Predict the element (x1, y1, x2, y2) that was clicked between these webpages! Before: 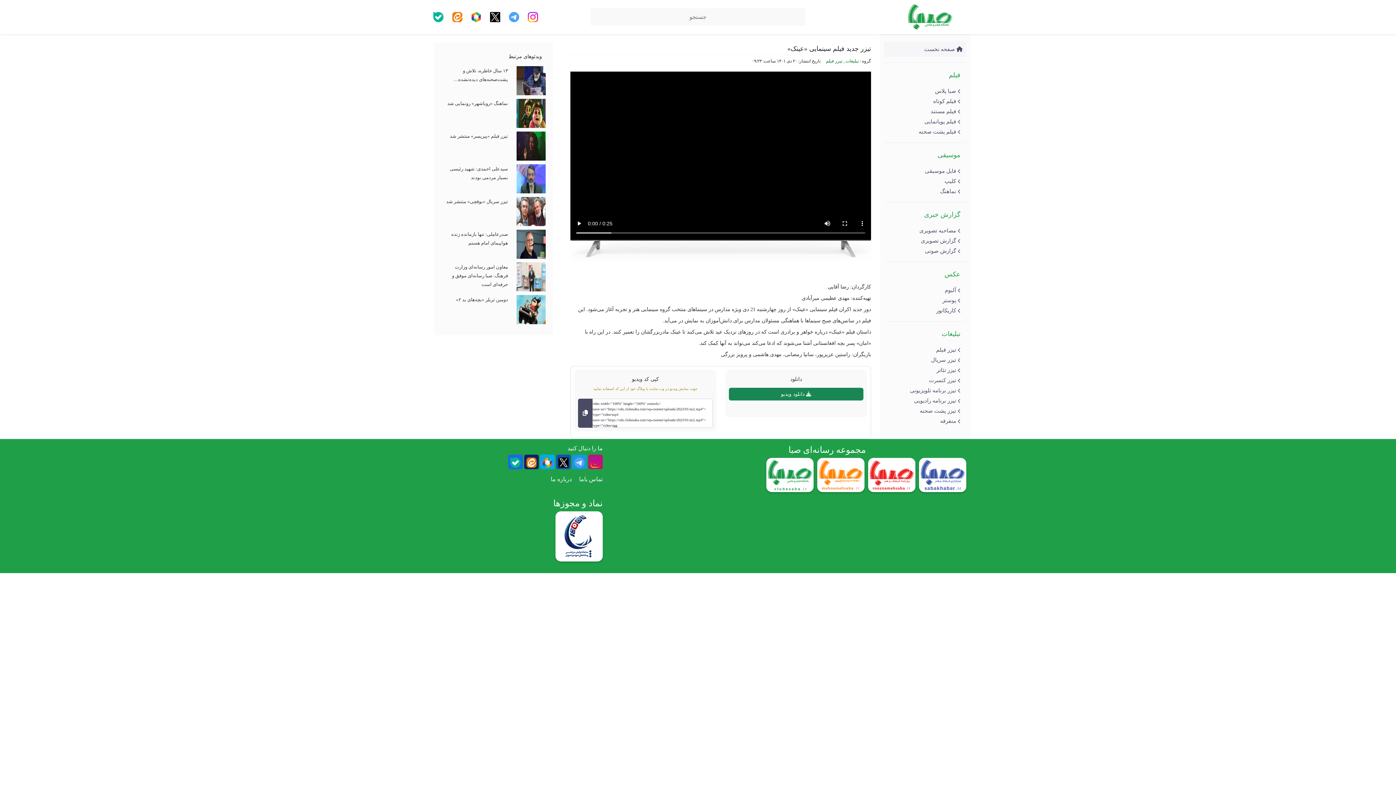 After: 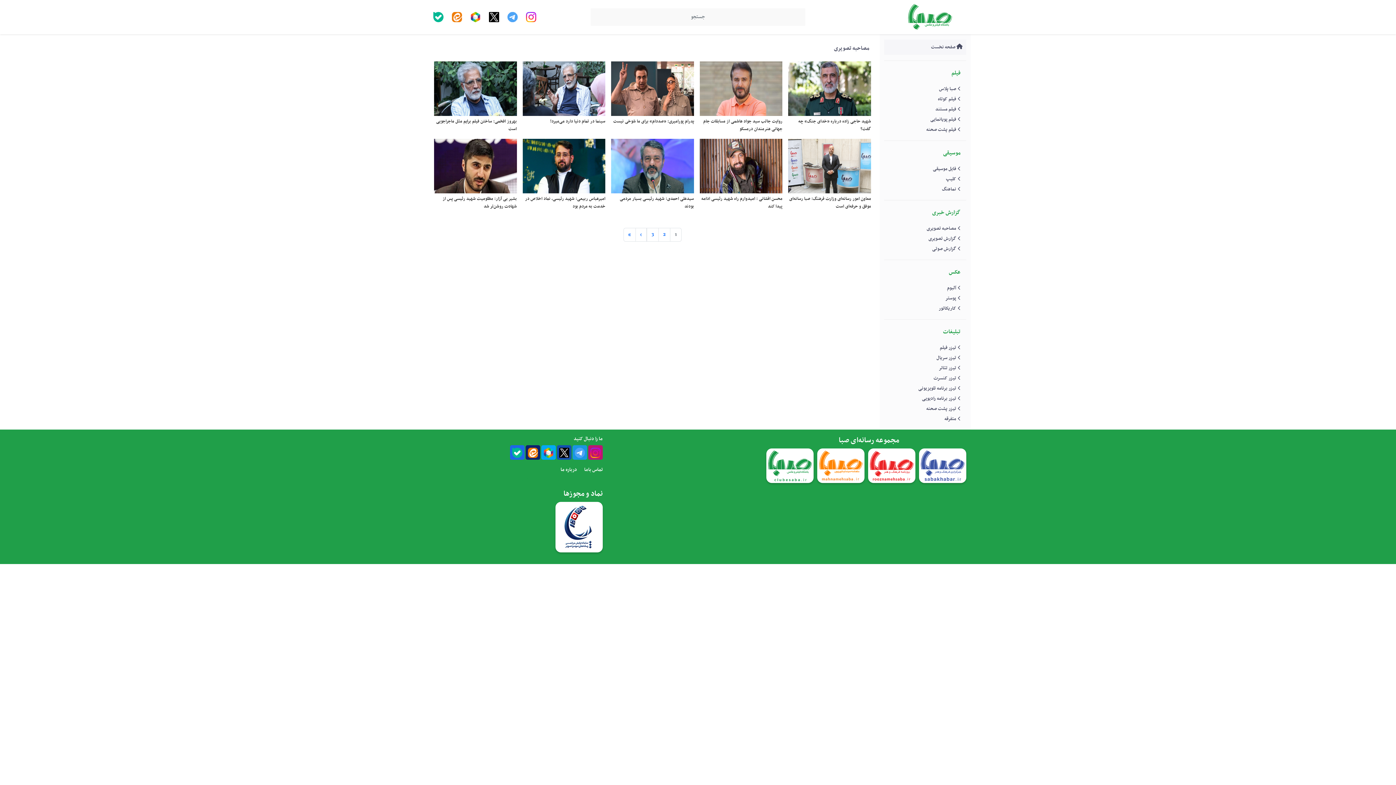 Action: label: مصاحبه تصویری bbox: (919, 228, 961, 233)